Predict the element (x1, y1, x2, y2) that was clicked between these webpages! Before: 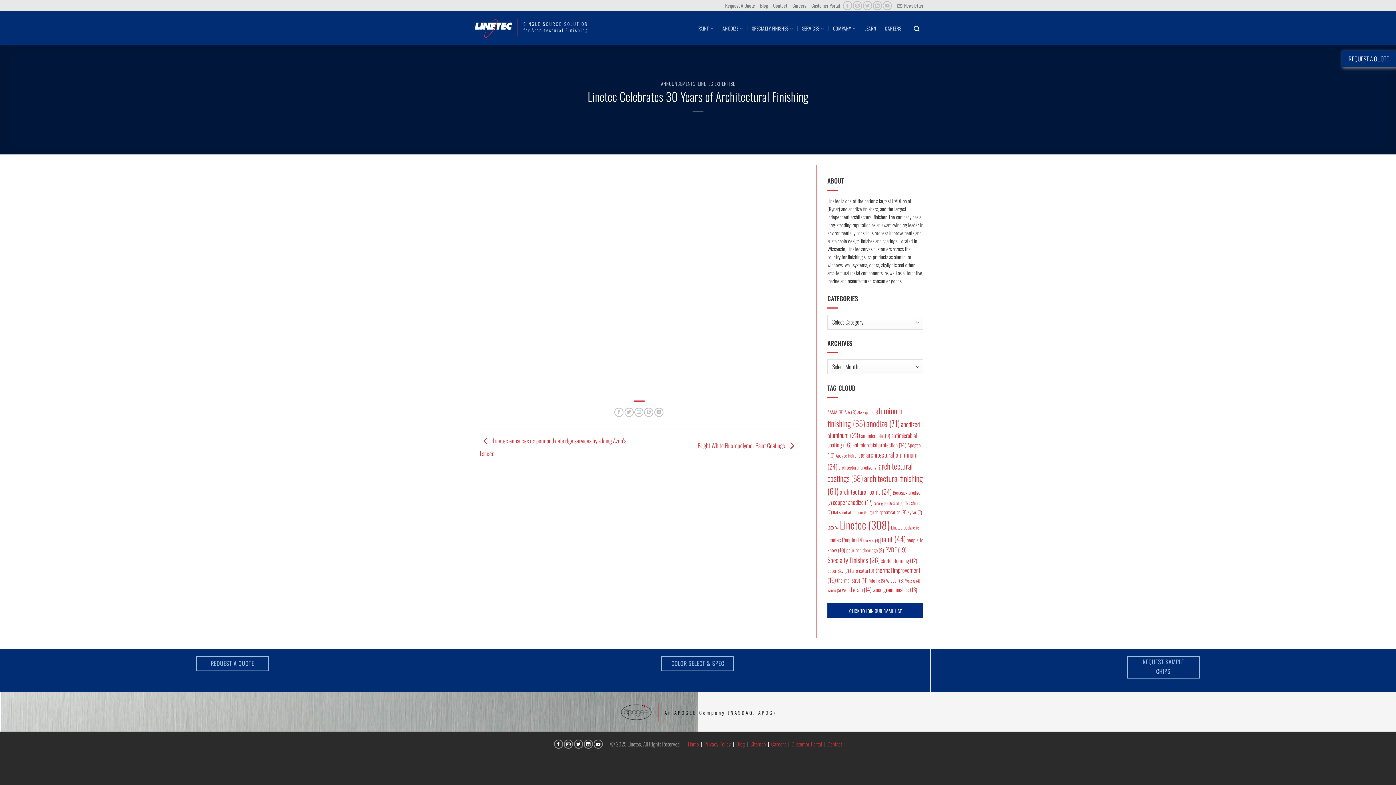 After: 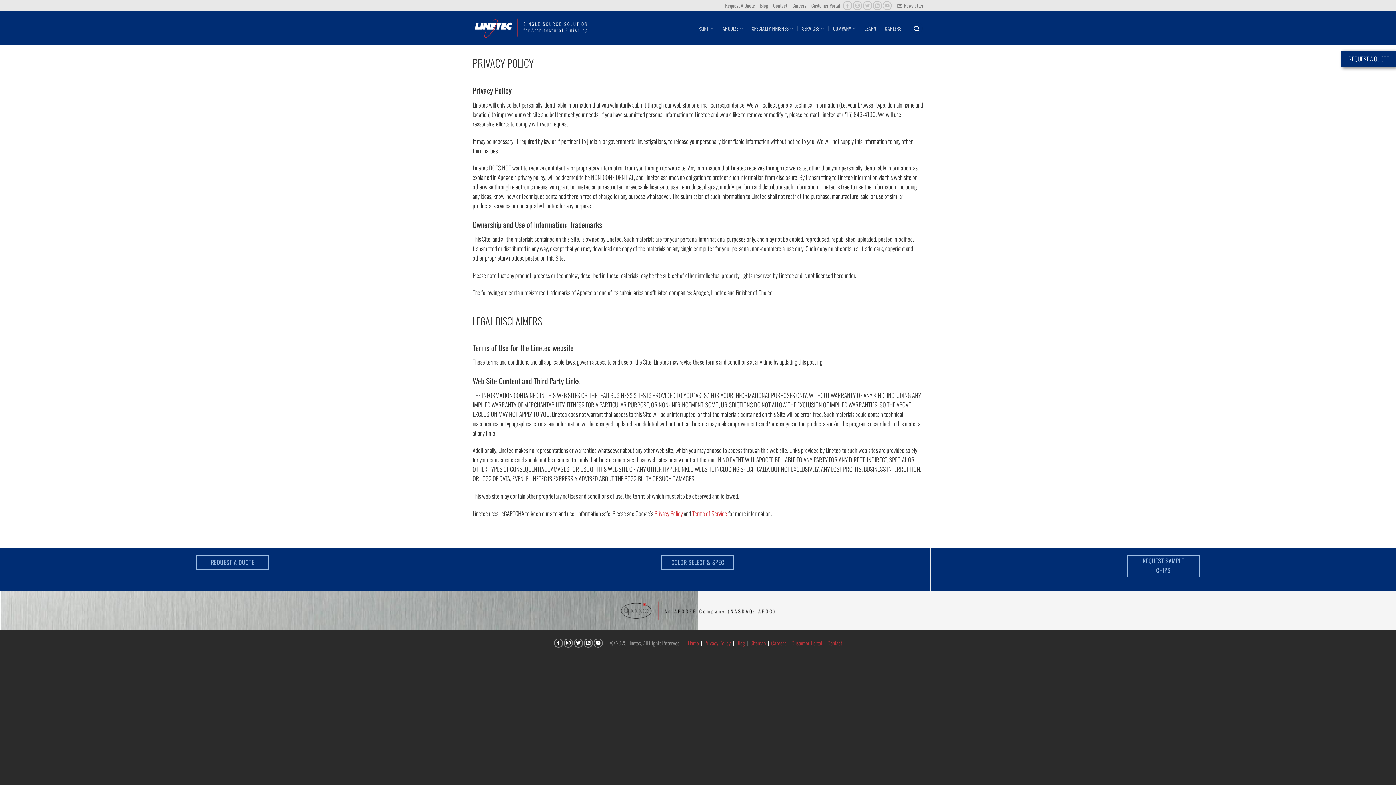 Action: label: Privacy Policy bbox: (704, 740, 731, 748)